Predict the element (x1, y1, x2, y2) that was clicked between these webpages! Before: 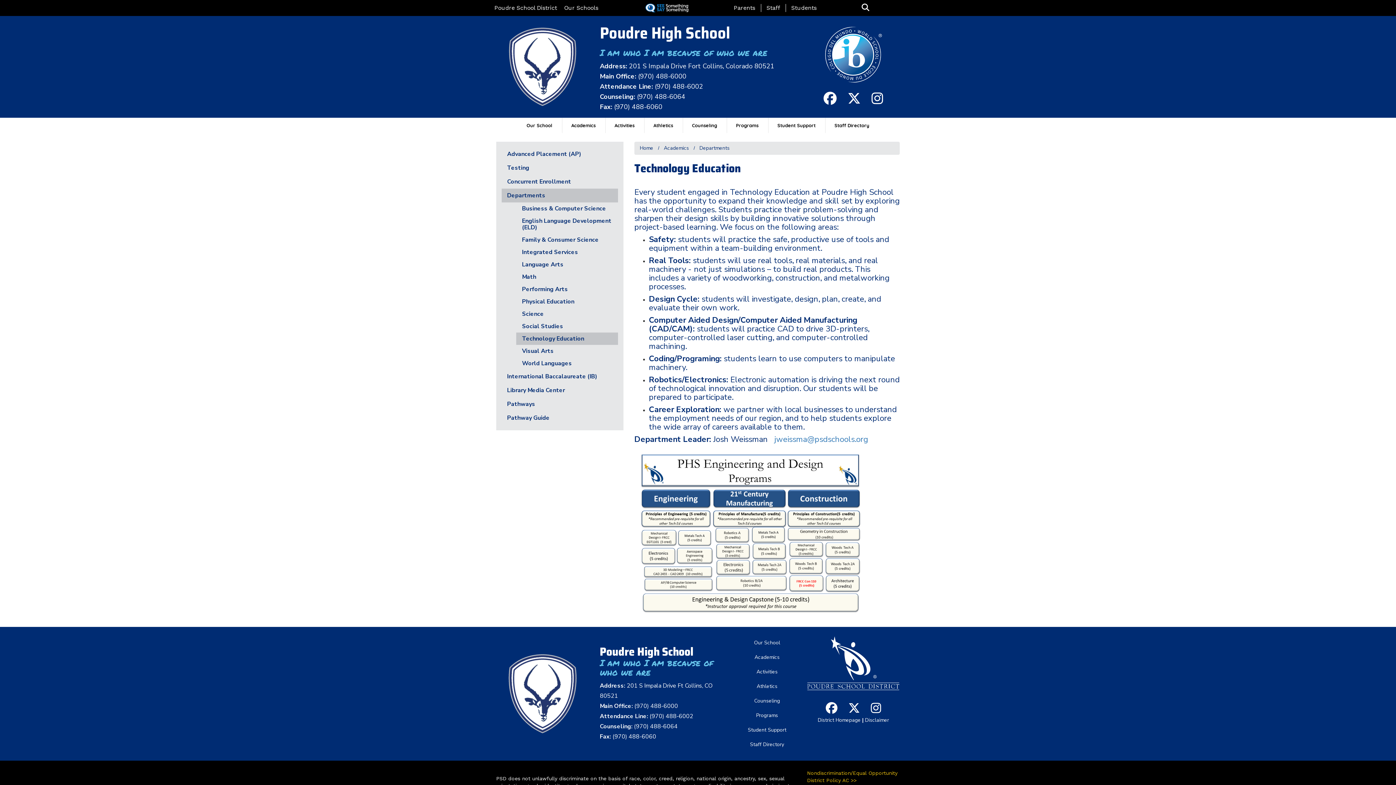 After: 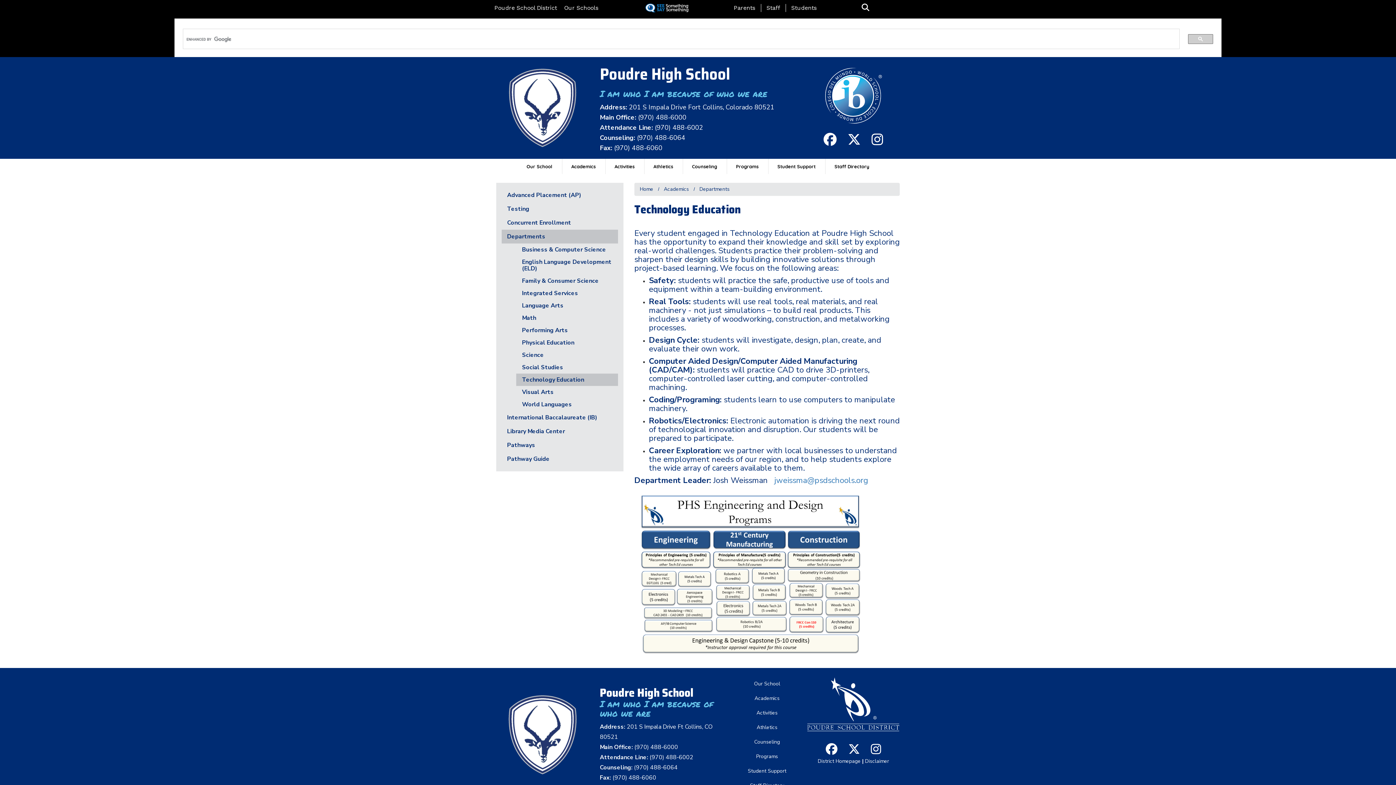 Action: label: Toggle Search Bar bbox: (861, 4, 869, 11)